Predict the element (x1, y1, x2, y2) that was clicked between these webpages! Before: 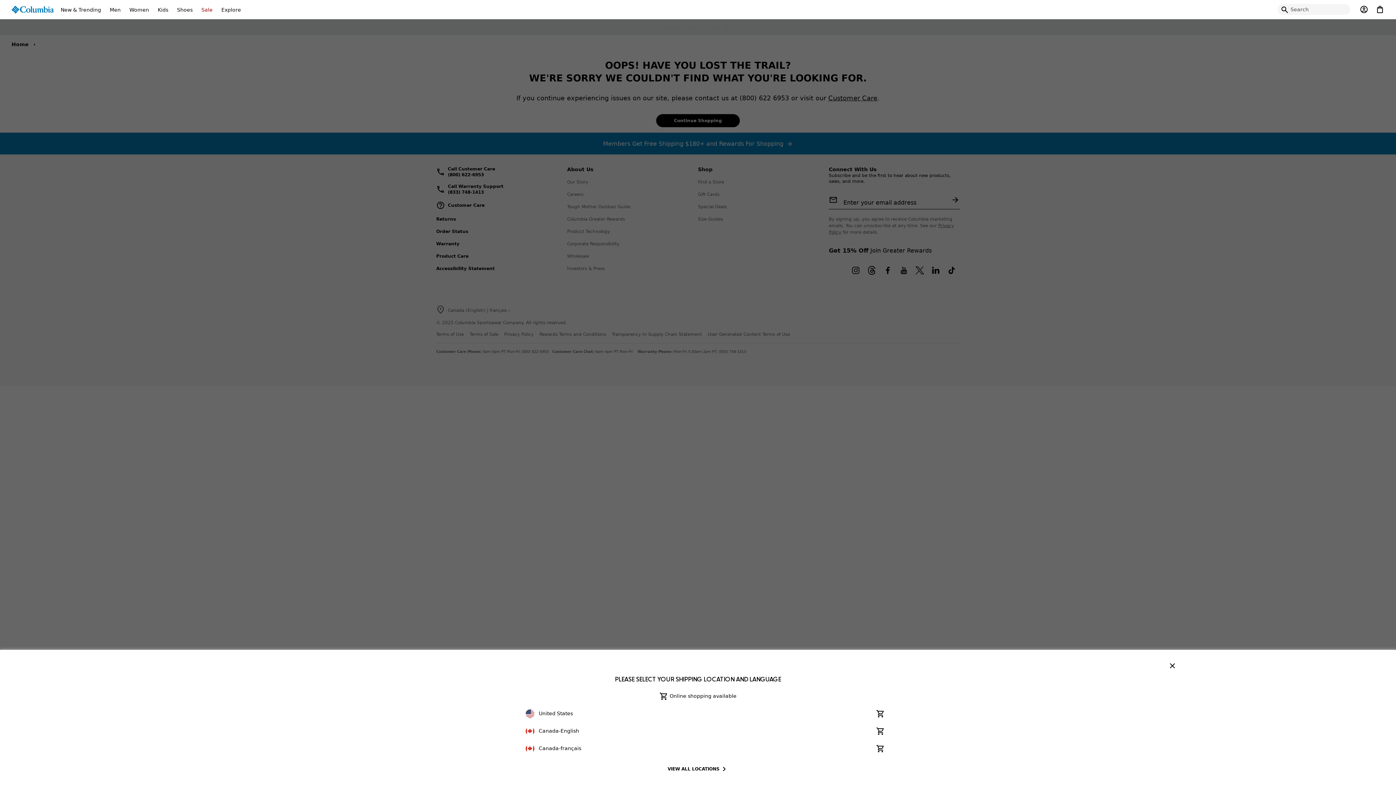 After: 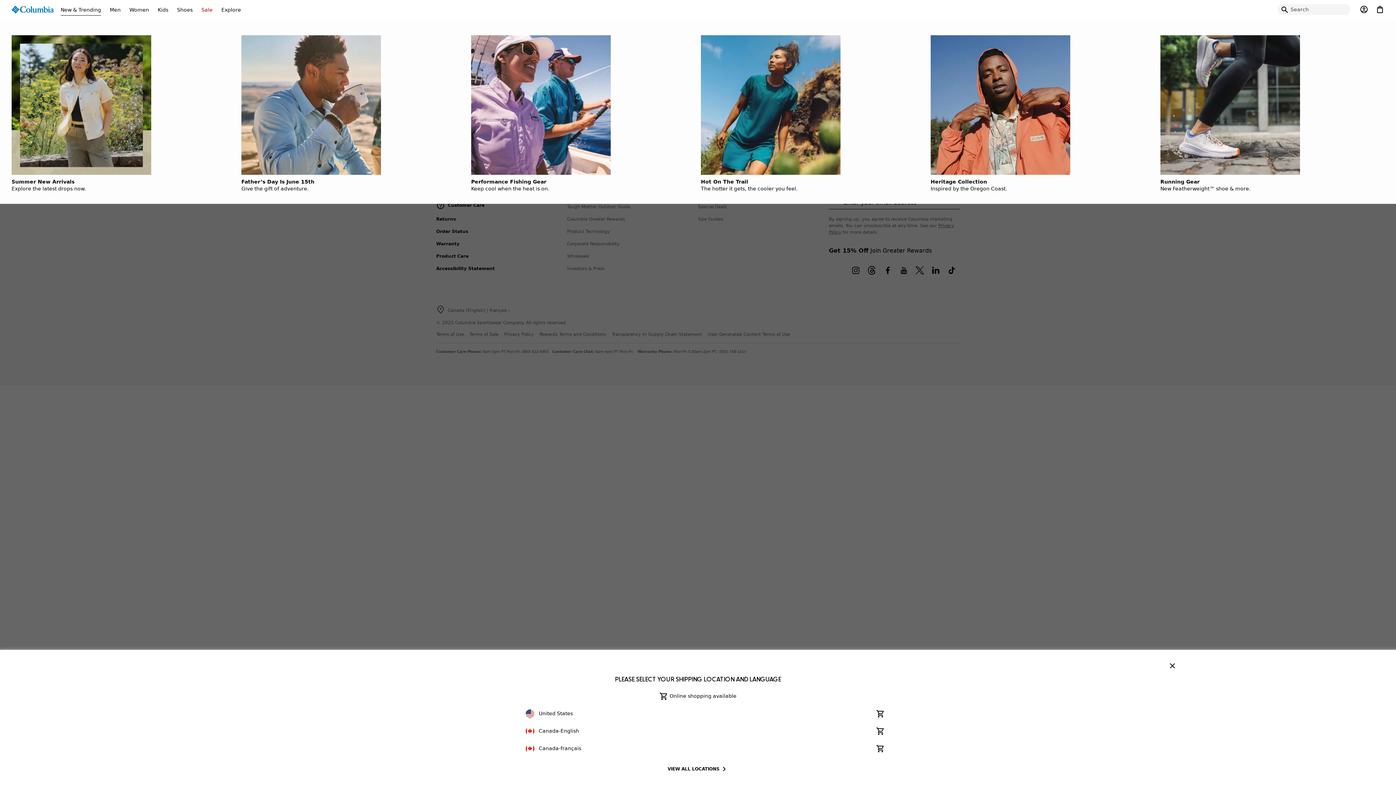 Action: bbox: (56, 0, 105, 18) label: New & Trending